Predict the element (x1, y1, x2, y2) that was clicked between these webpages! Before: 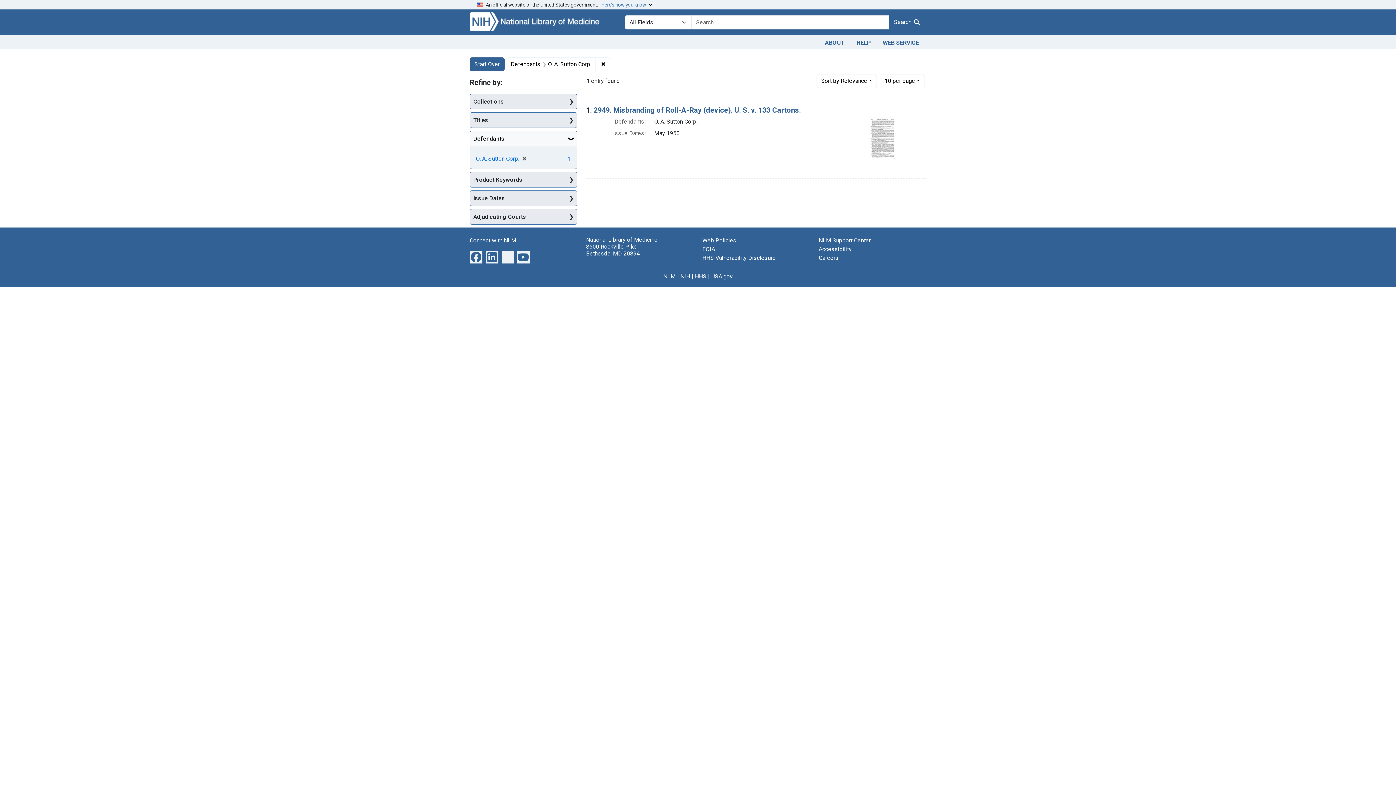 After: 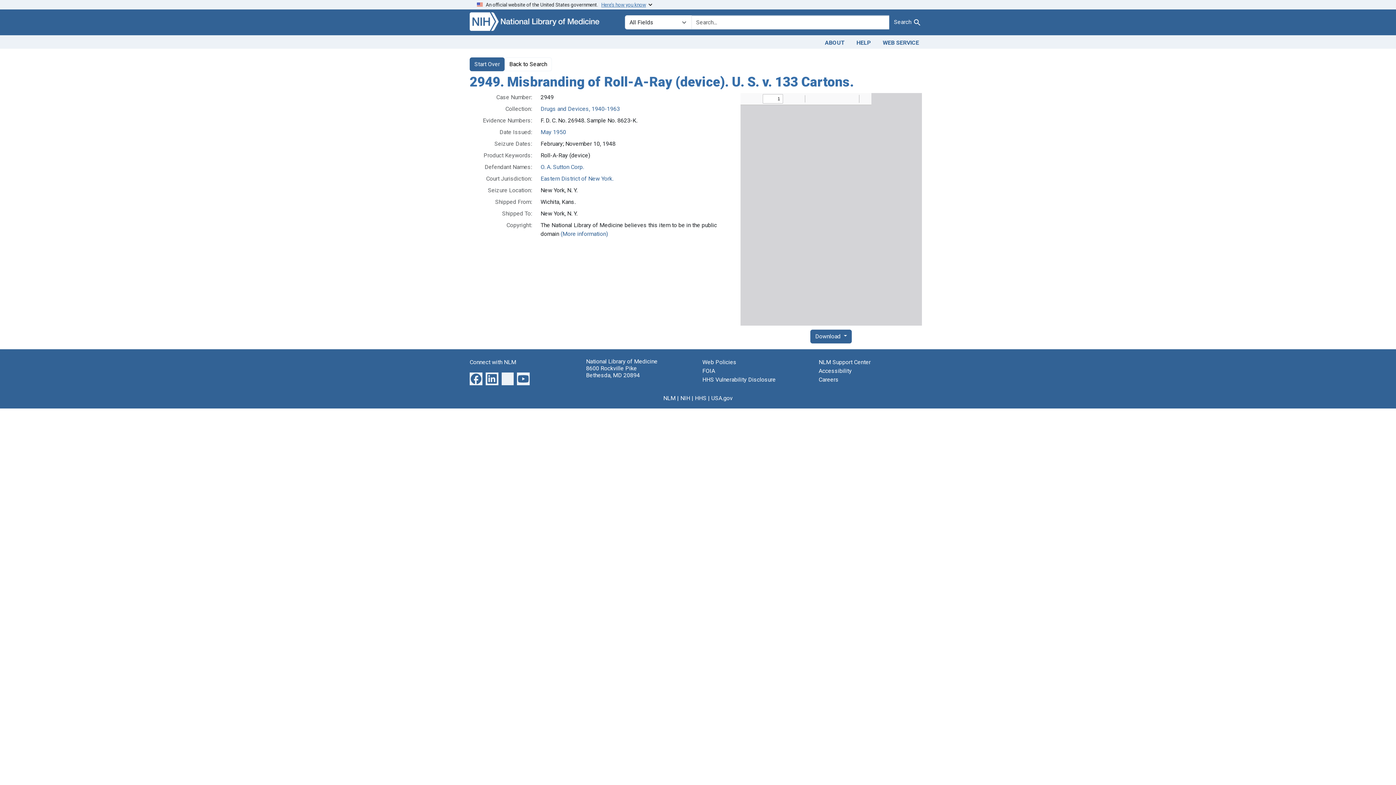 Action: bbox: (863, 135, 896, 142)